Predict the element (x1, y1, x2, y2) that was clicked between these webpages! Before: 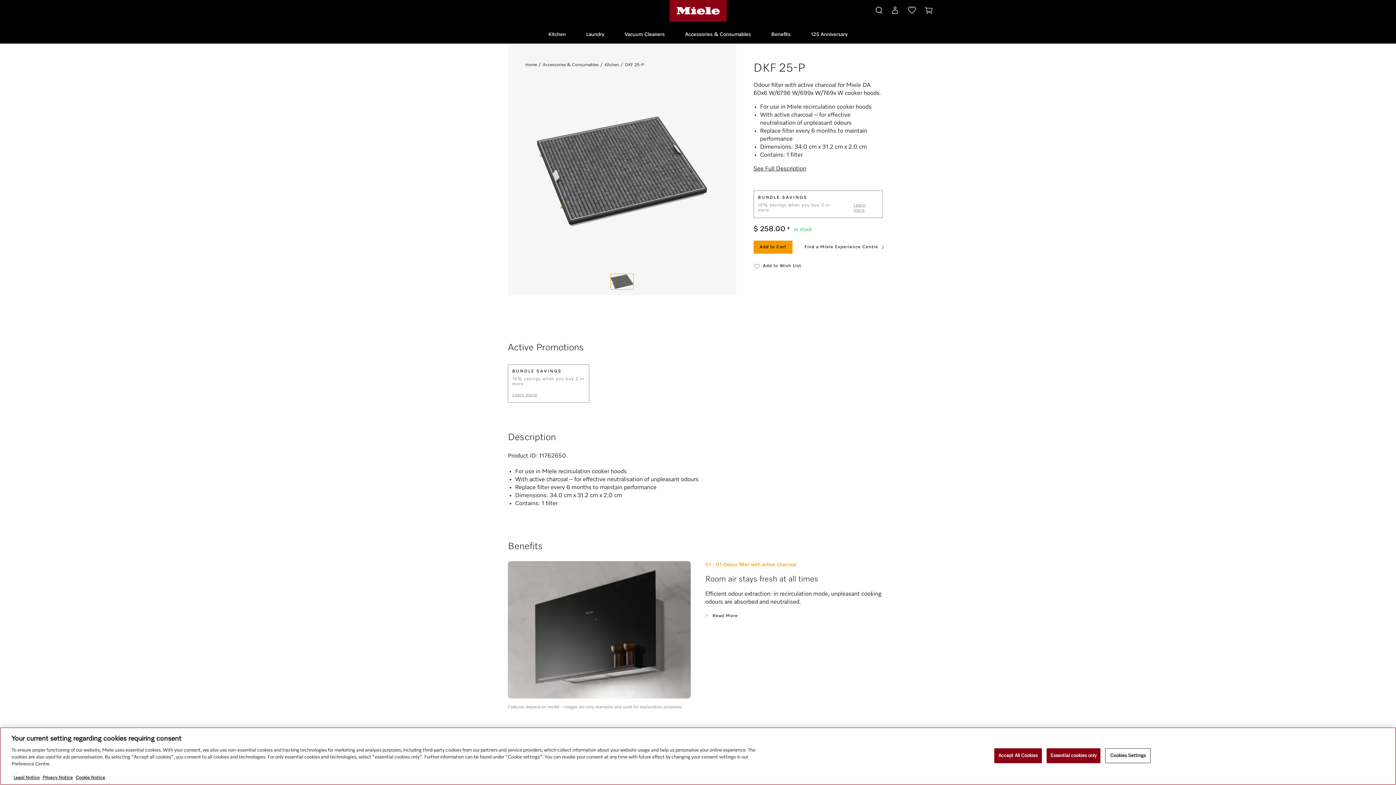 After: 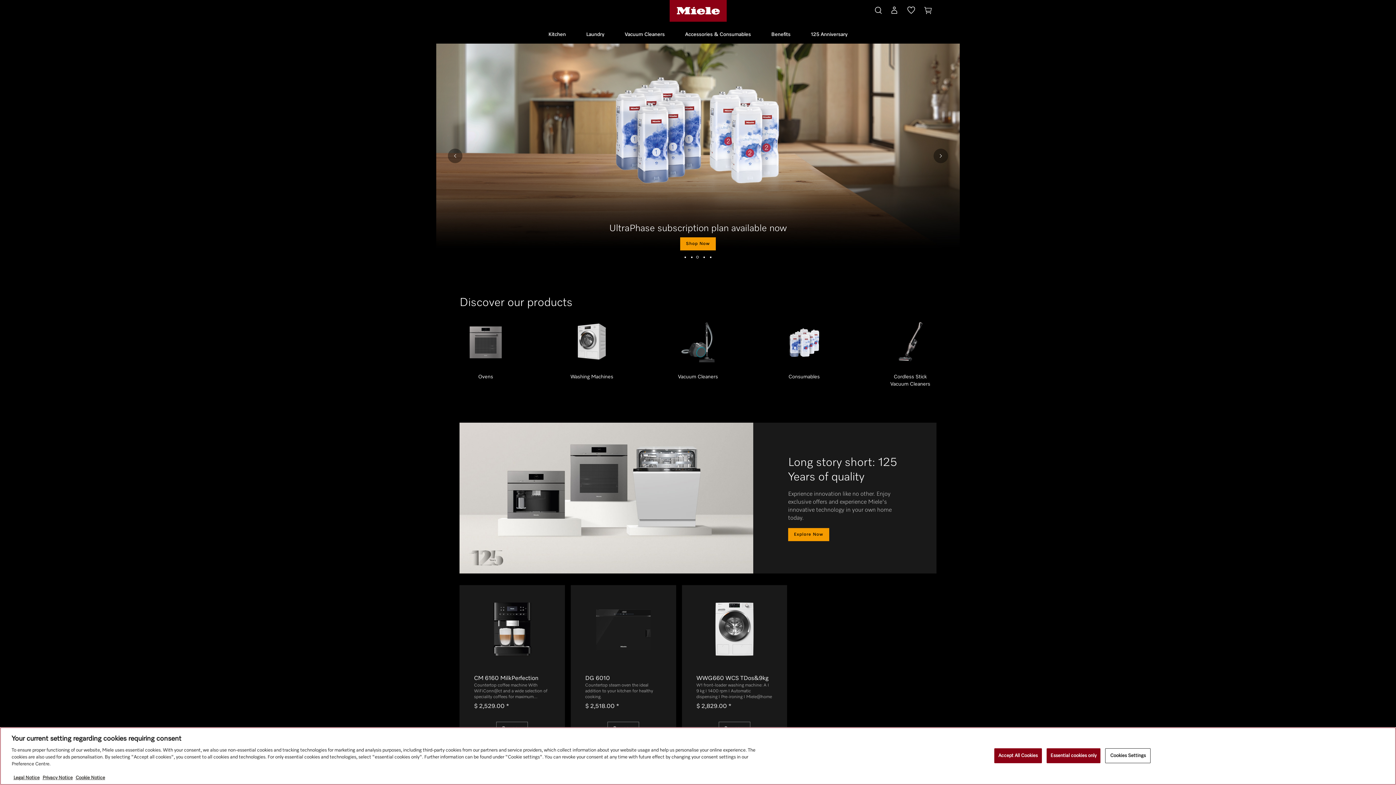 Action: bbox: (669, 7, 726, 13)